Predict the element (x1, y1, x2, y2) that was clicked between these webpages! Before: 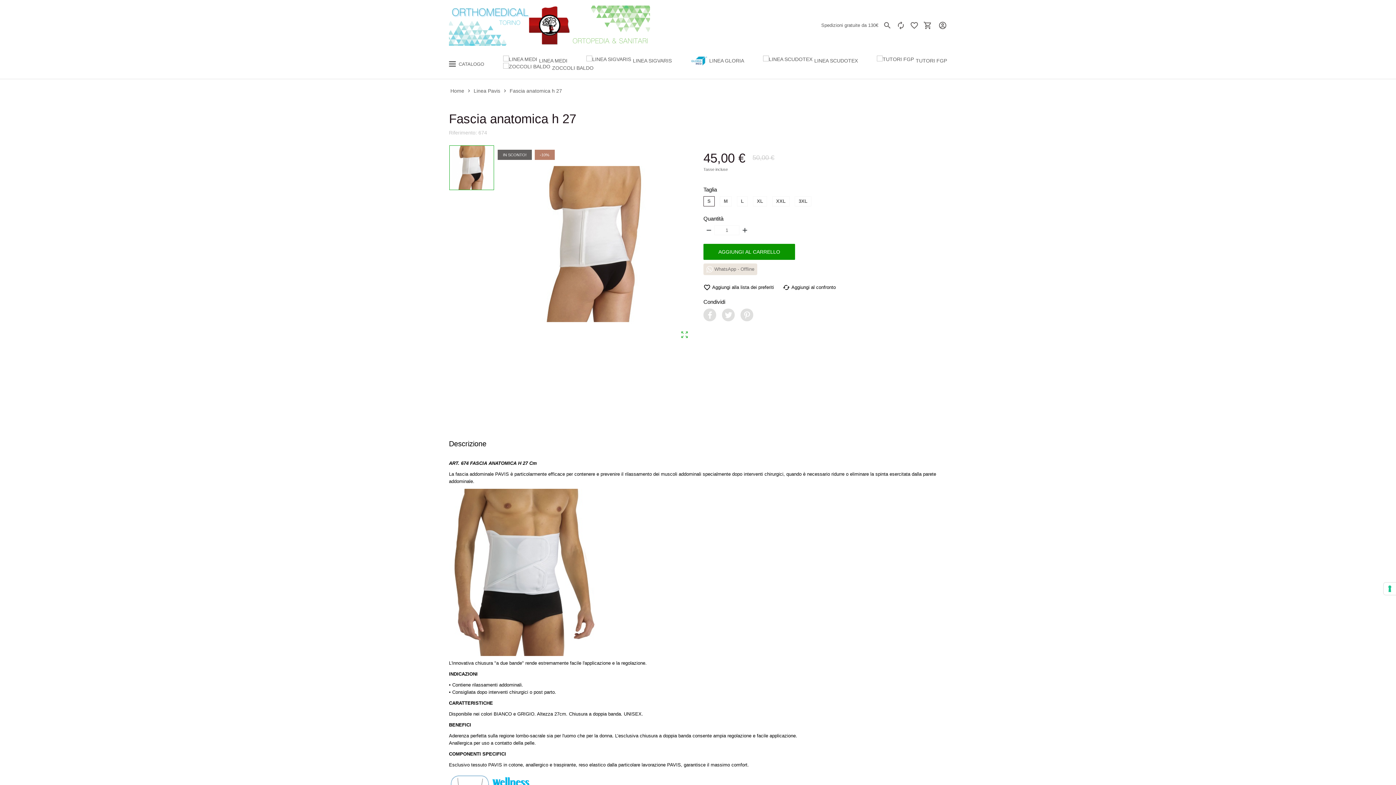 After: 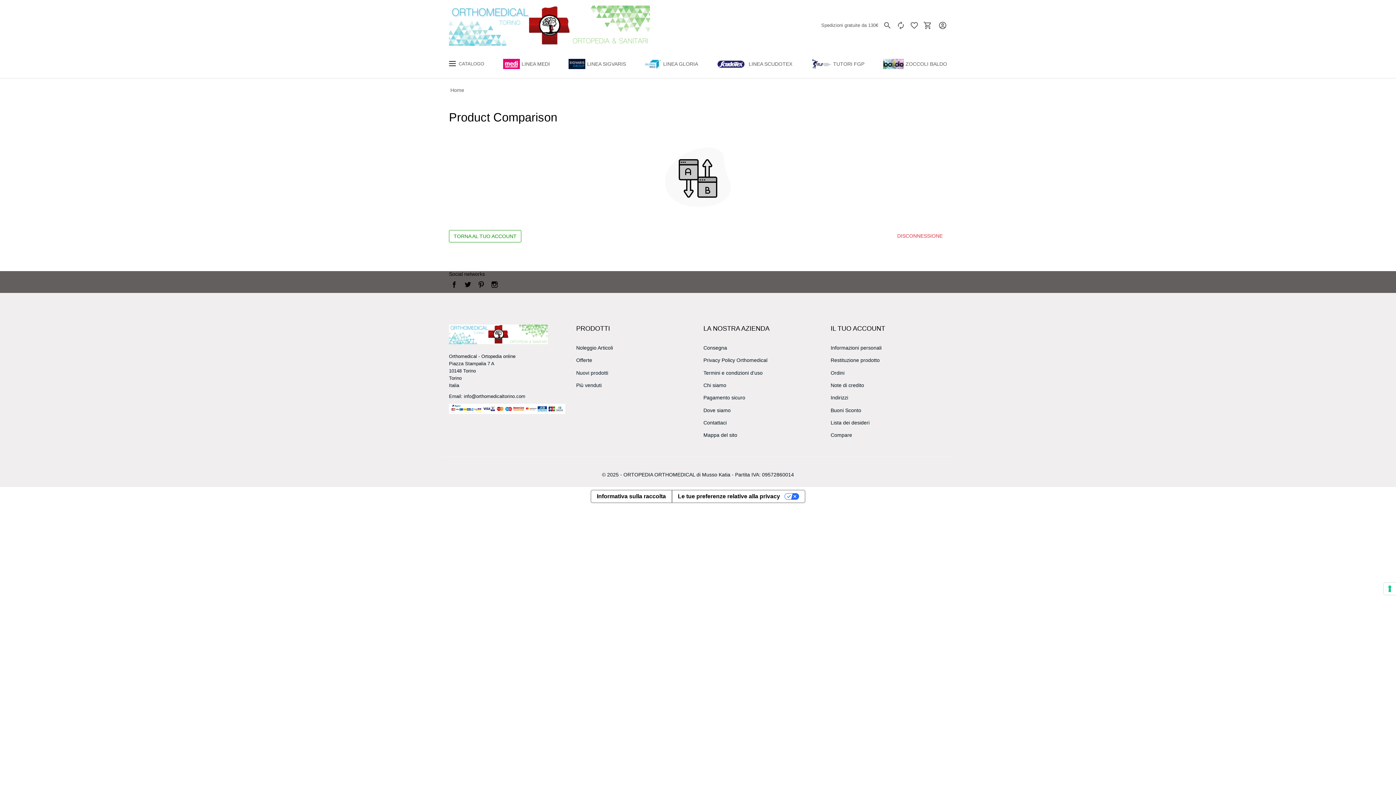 Action: bbox: (896, 21, 905, 29) label: 